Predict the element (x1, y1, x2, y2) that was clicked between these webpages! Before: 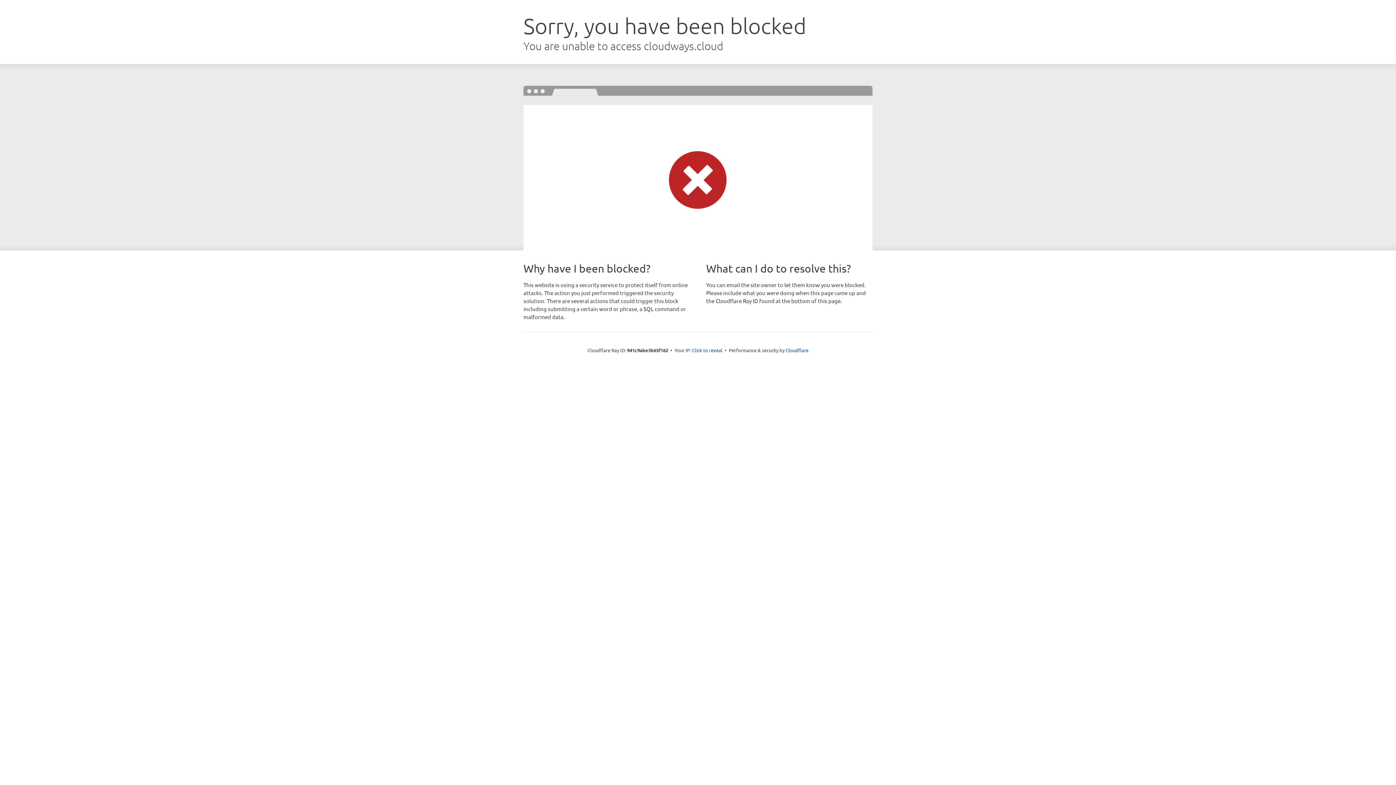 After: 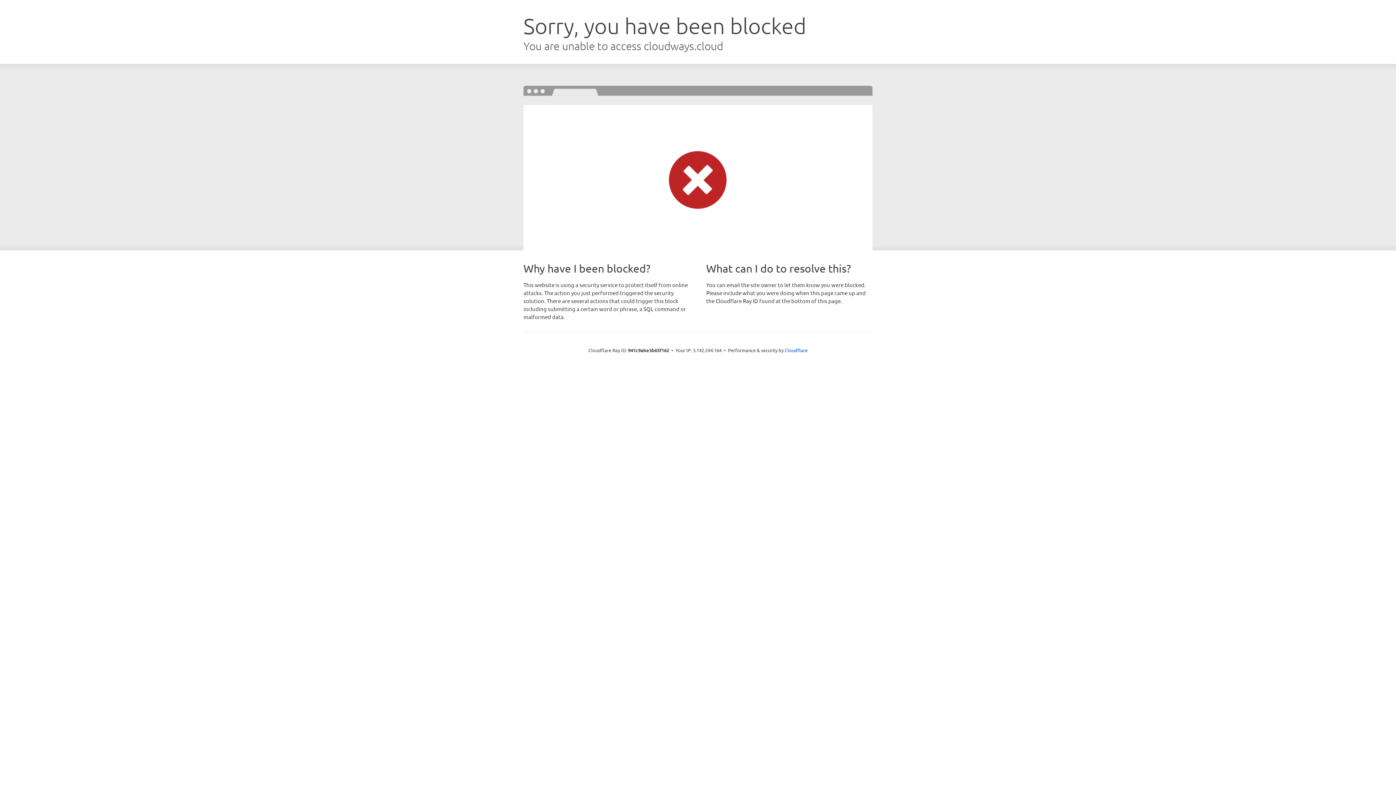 Action: bbox: (692, 346, 722, 353) label: Click to reveal